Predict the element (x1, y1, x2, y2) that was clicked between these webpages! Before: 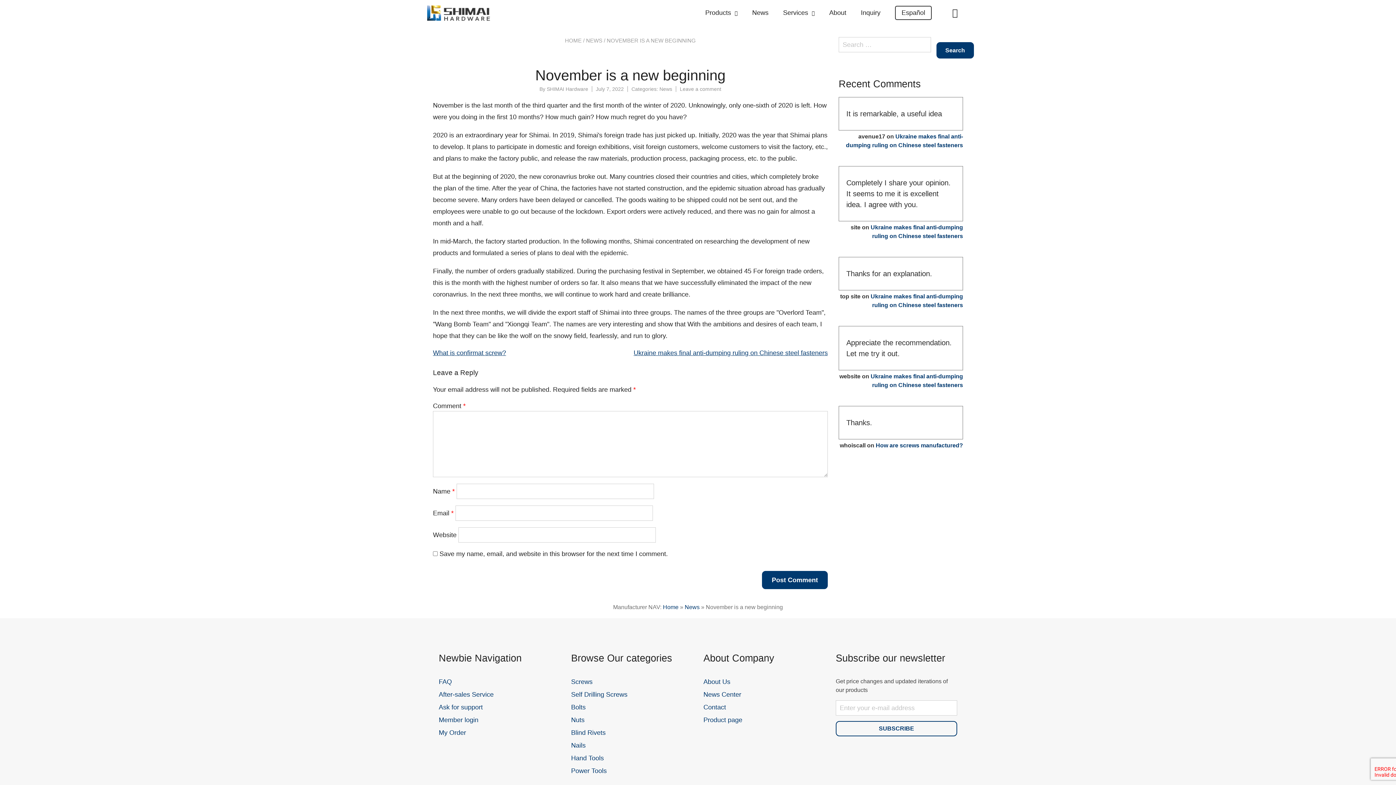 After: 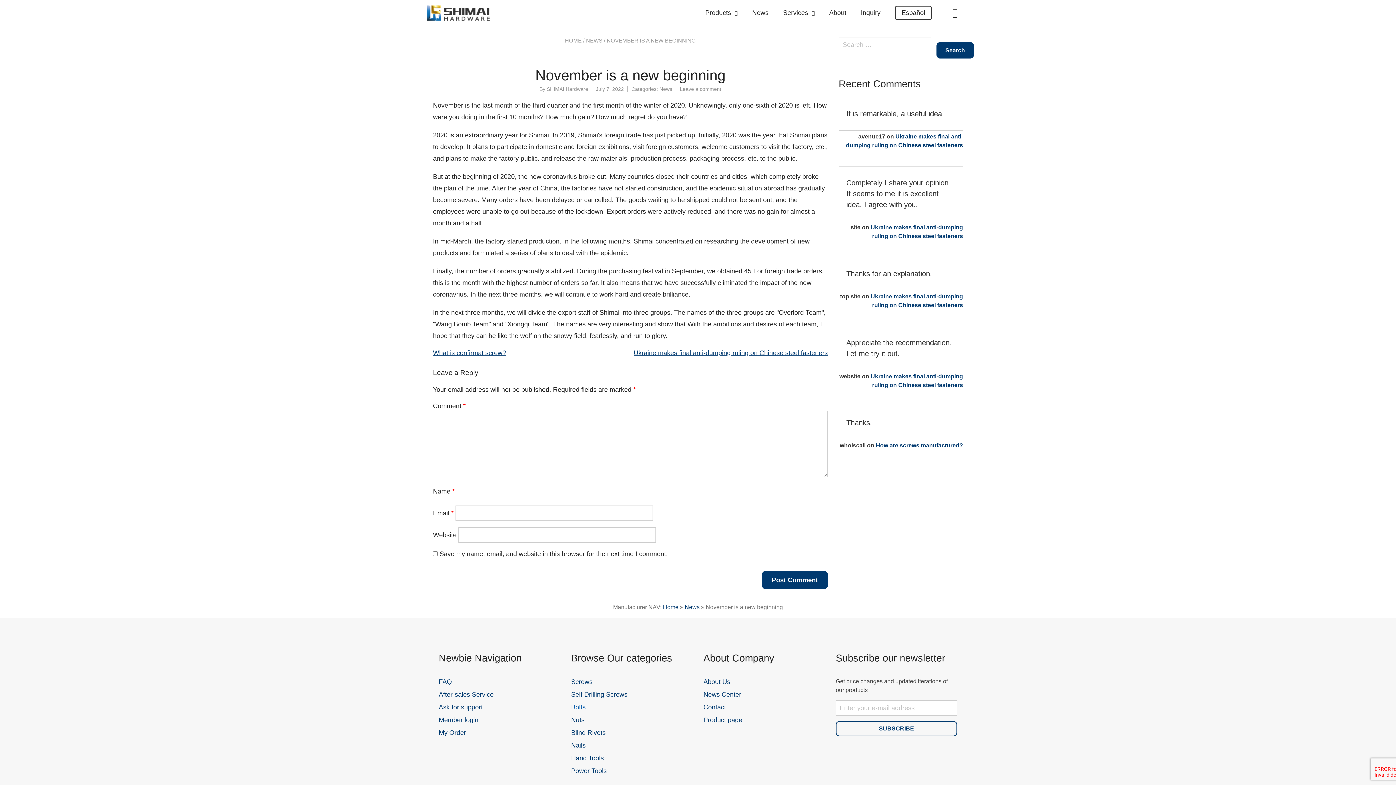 Action: bbox: (571, 703, 585, 711) label: Bolts